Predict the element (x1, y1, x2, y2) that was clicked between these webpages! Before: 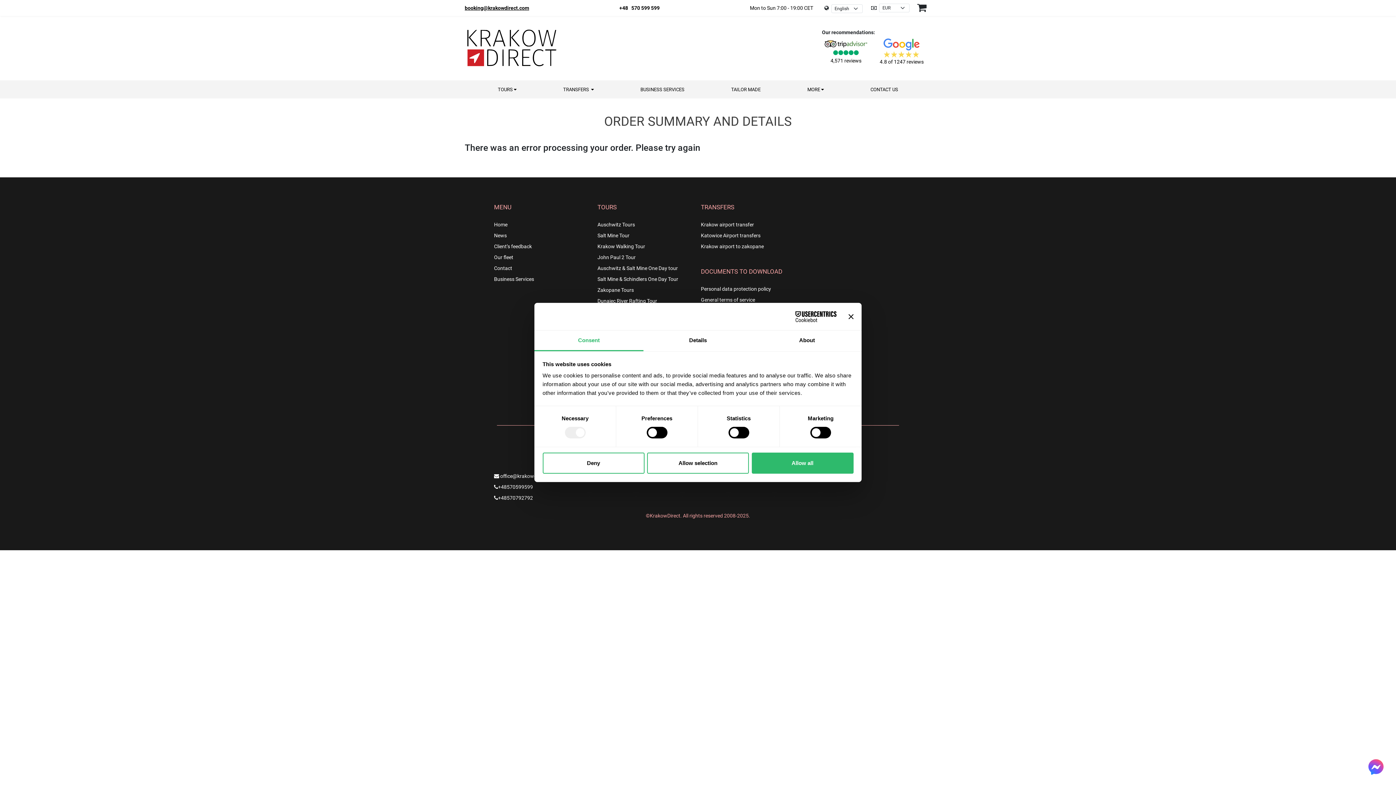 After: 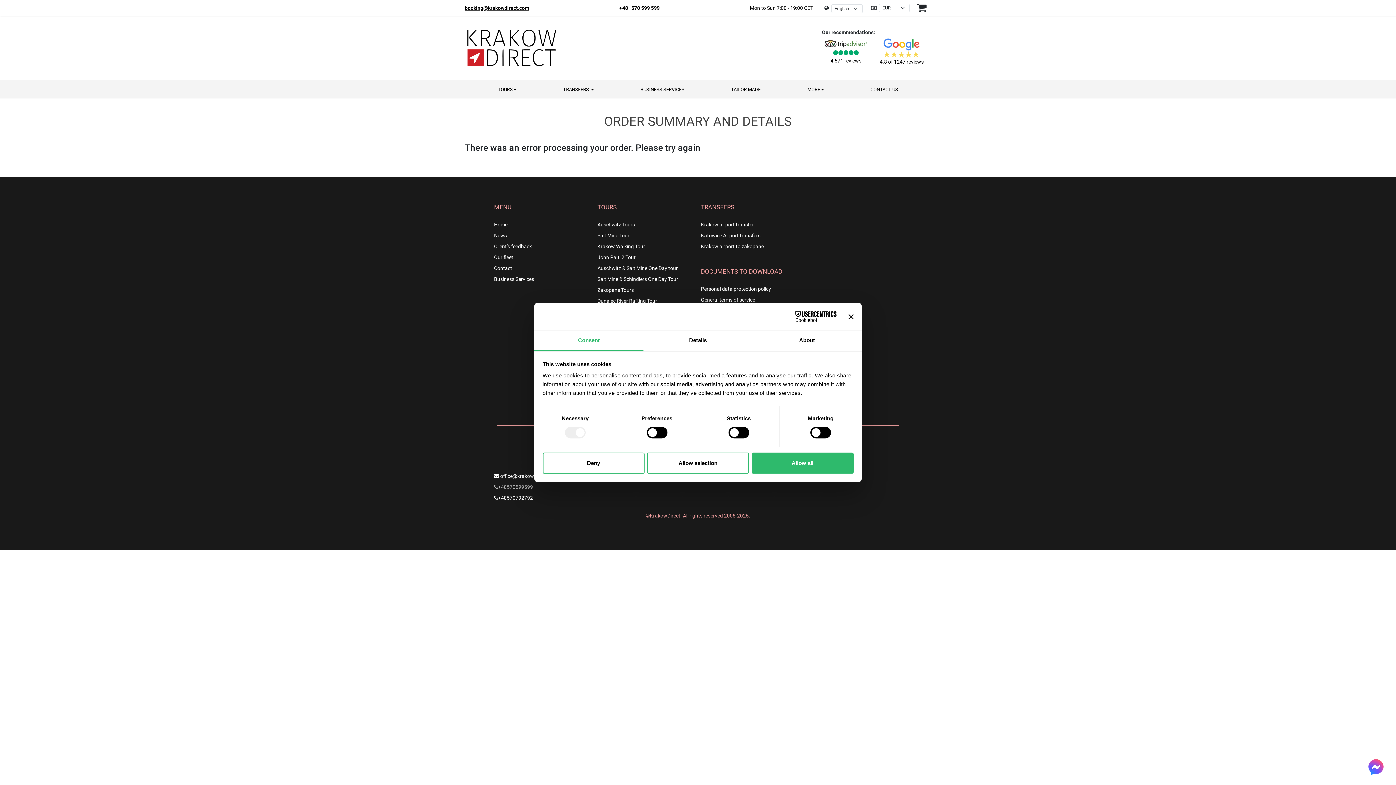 Action: label: +48570599599 bbox: (494, 484, 533, 490)